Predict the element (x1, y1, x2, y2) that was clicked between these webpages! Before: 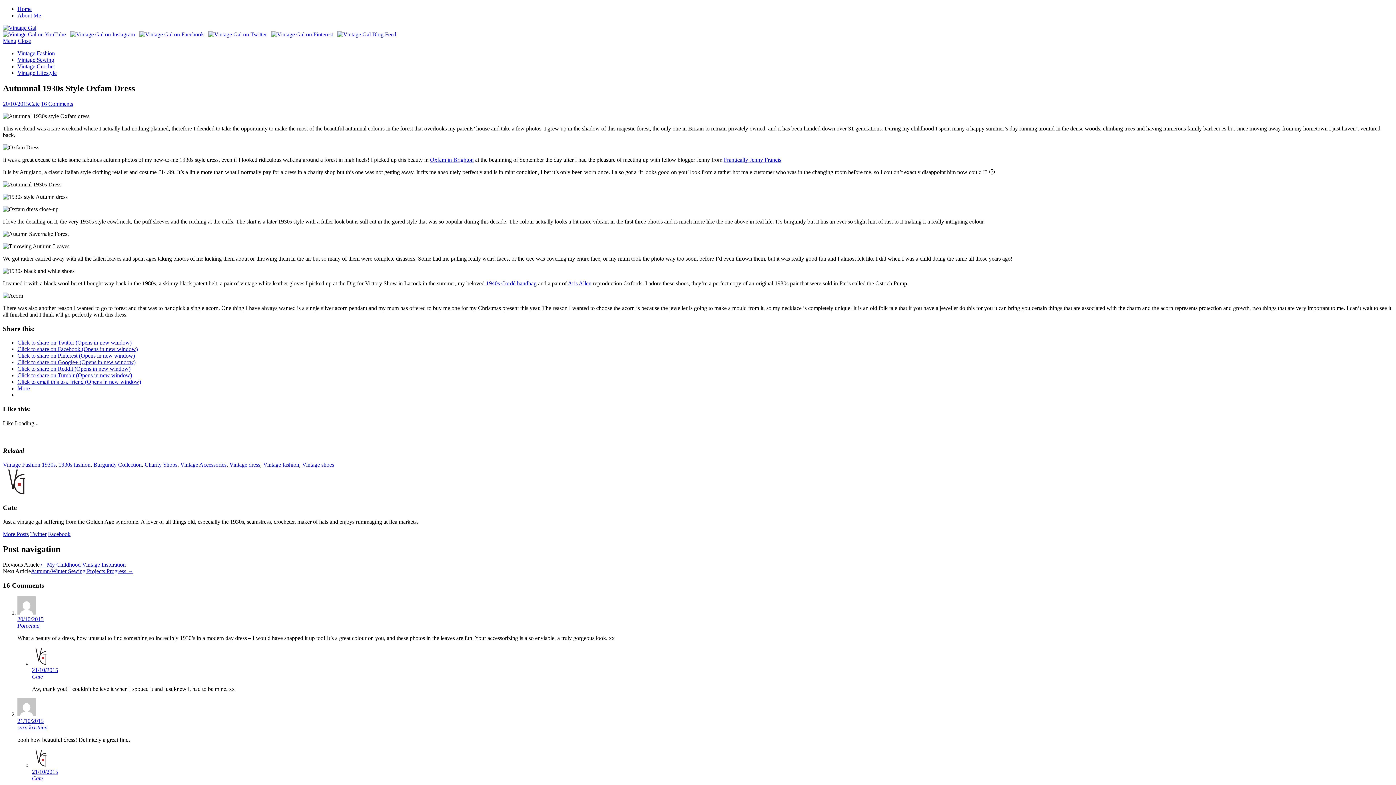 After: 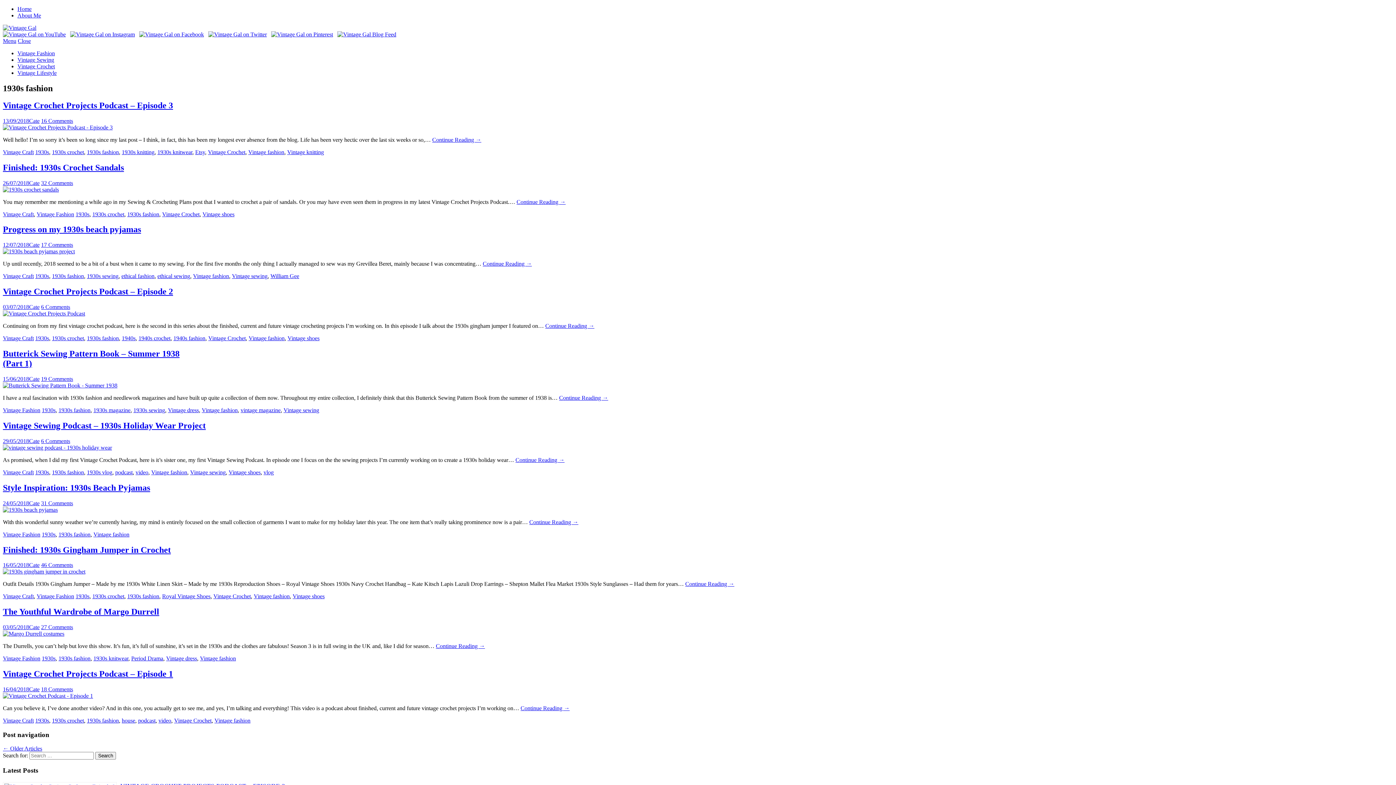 Action: bbox: (58, 461, 90, 468) label: 1930s fashion